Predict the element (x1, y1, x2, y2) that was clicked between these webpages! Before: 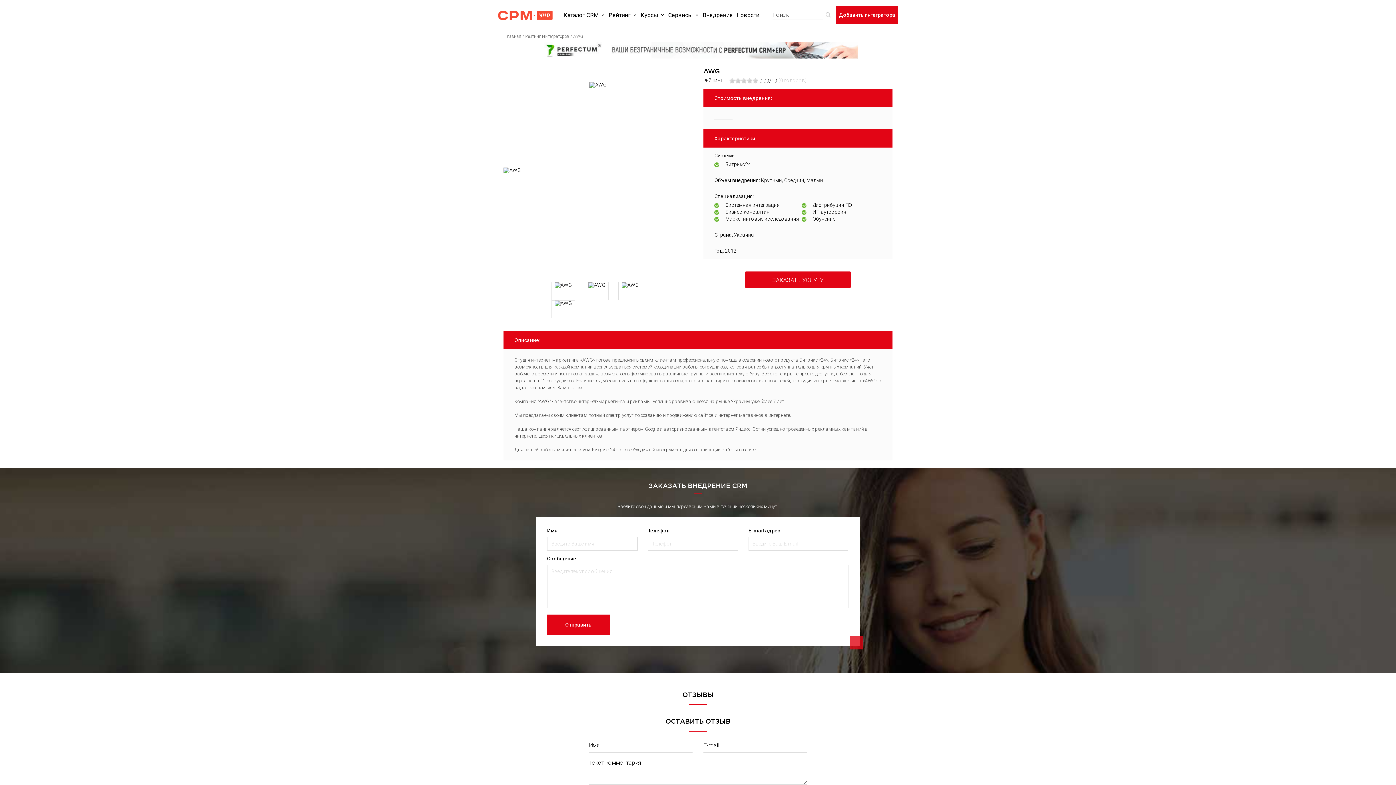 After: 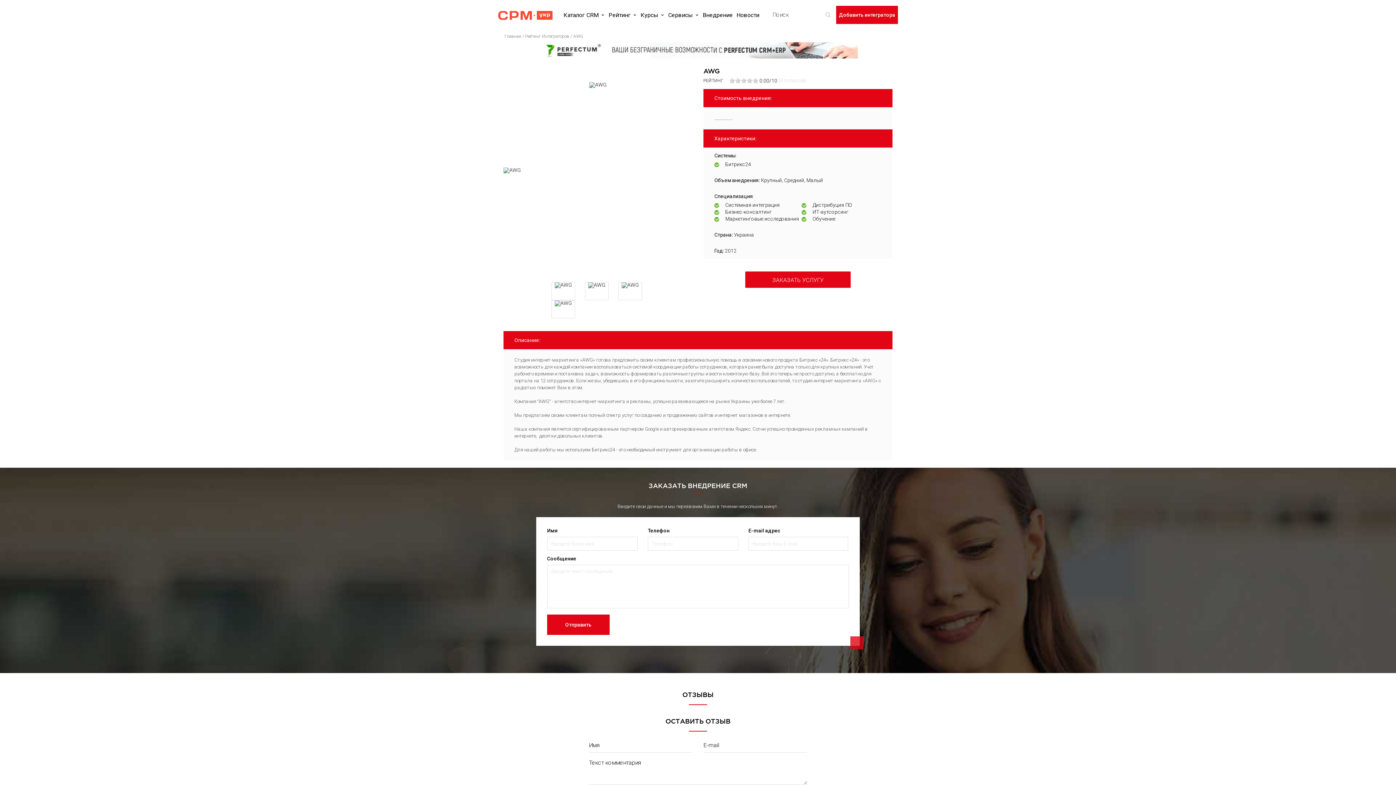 Action: bbox: (503, 42, 892, 58)